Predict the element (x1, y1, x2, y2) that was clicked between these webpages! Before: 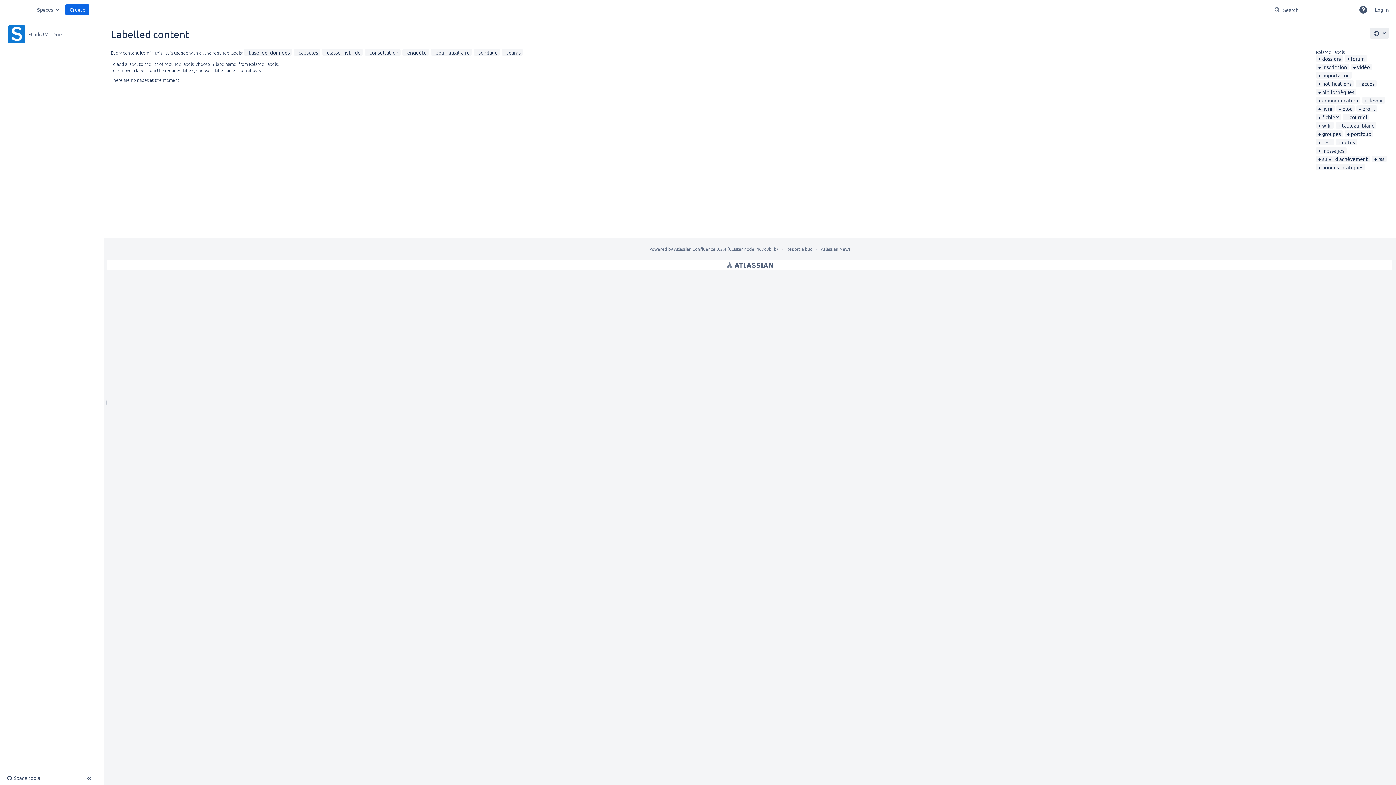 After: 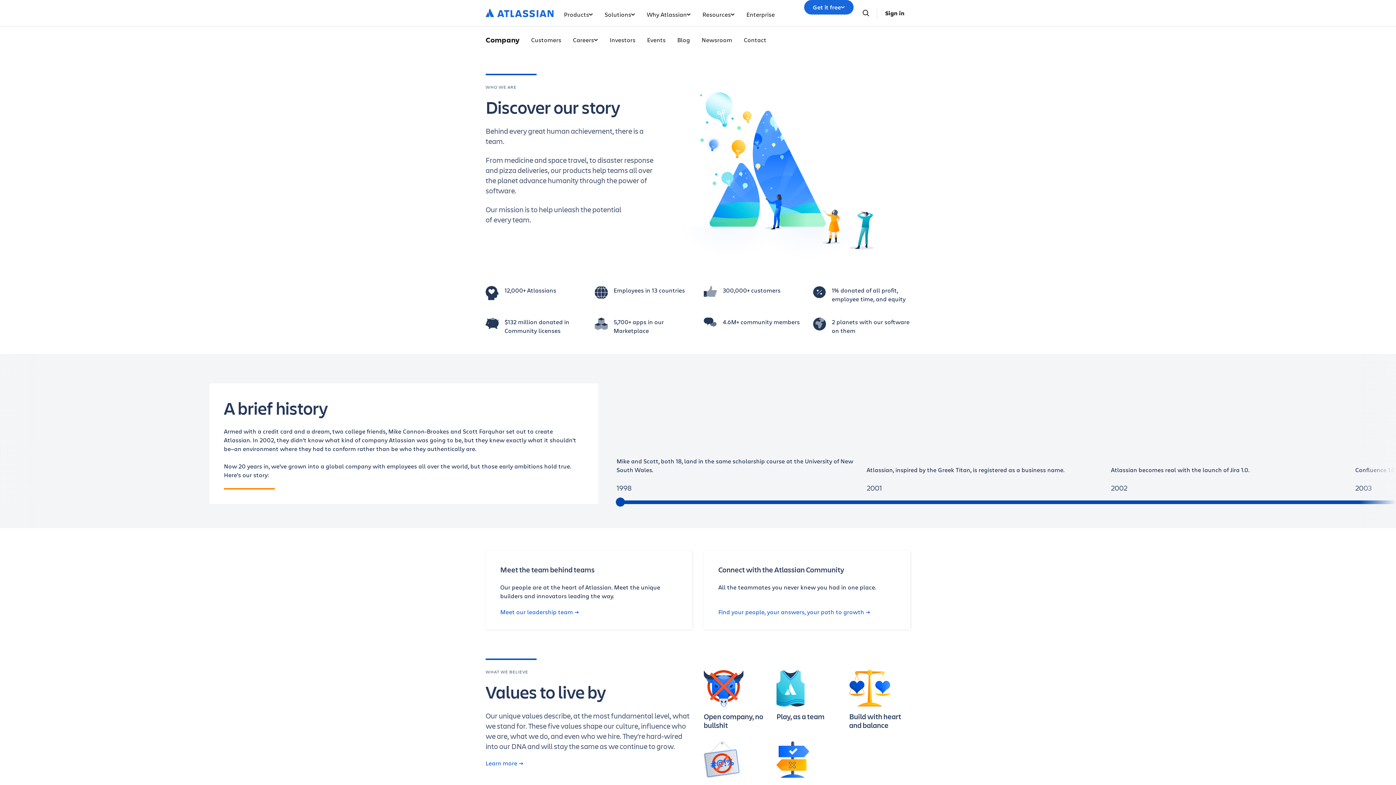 Action: bbox: (821, 246, 850, 252) label: Atlassian News